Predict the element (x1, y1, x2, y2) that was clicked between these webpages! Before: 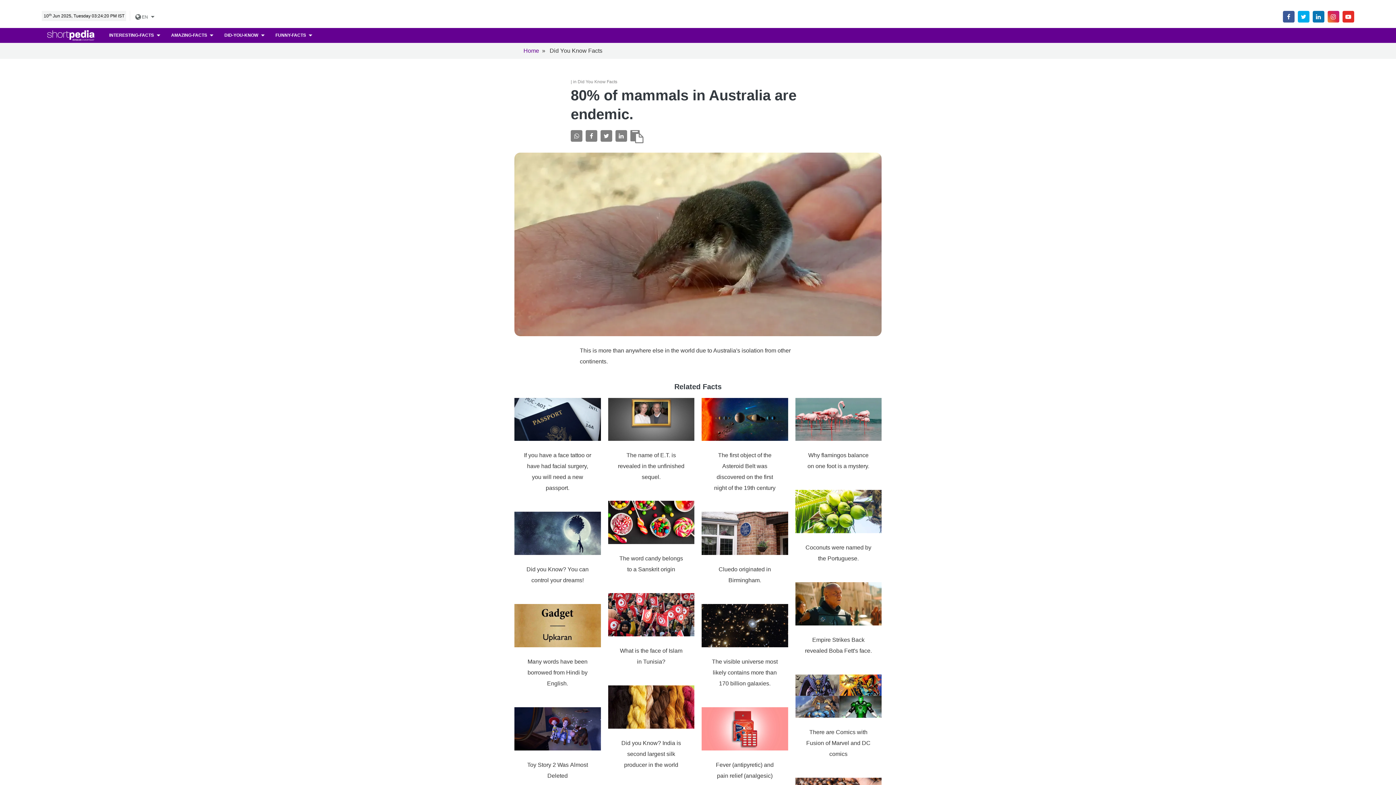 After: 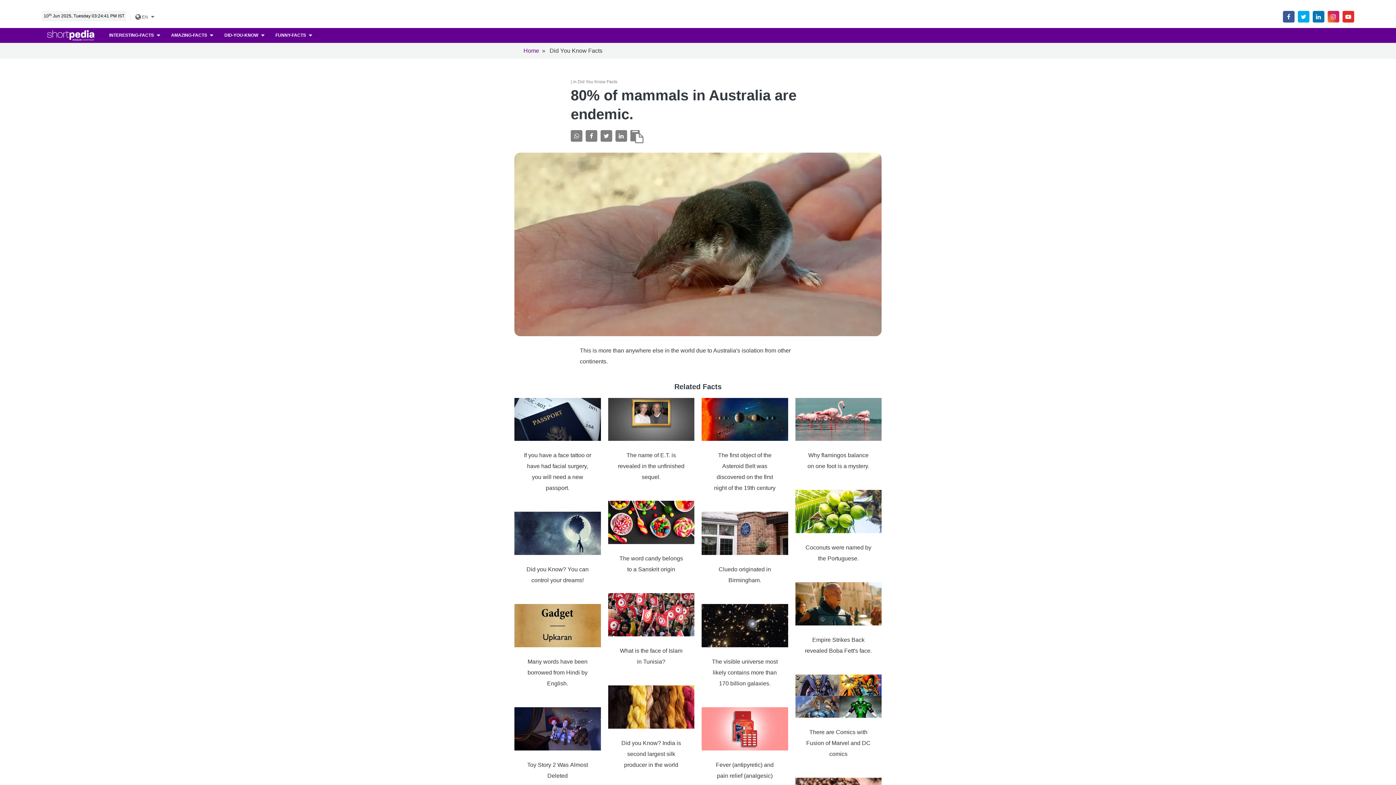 Action: bbox: (1341, 13, 1354, 18)